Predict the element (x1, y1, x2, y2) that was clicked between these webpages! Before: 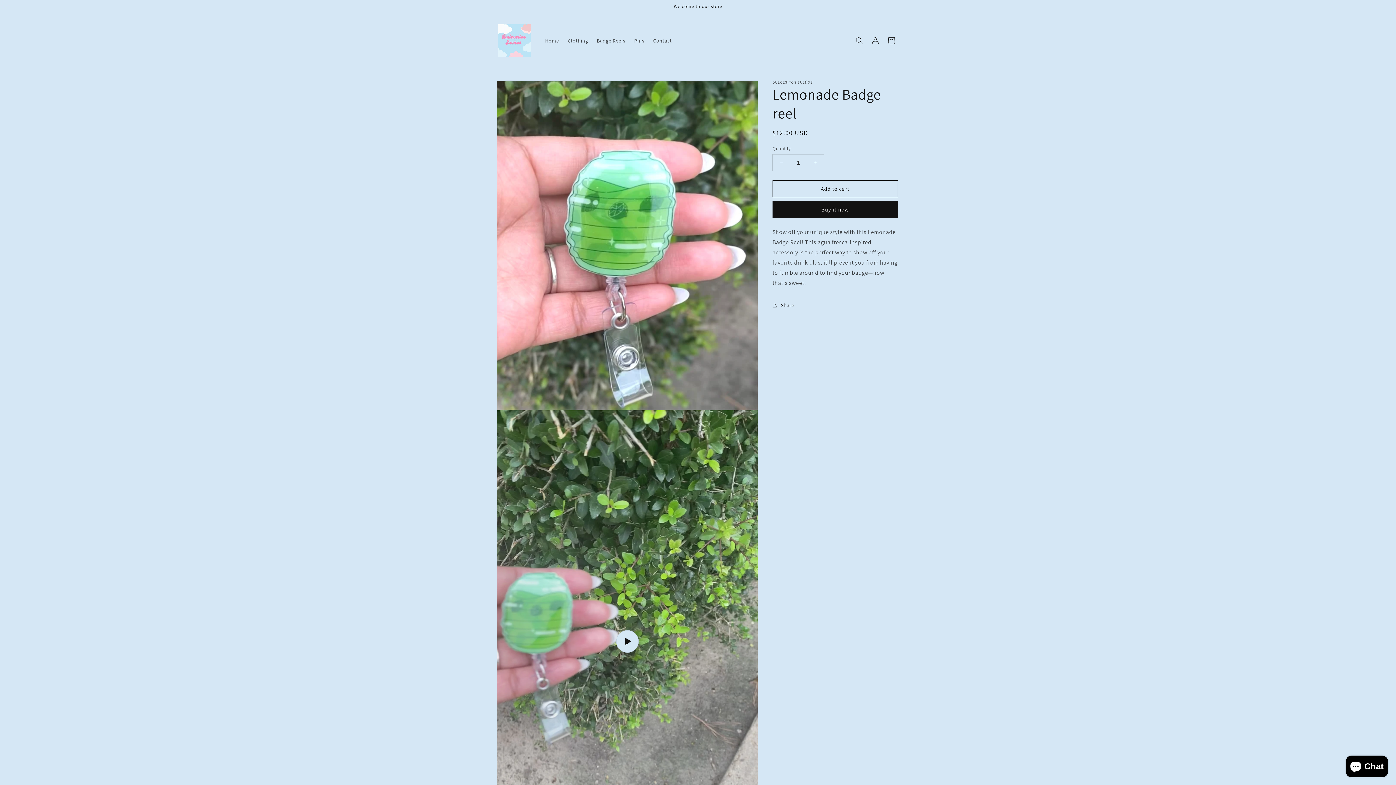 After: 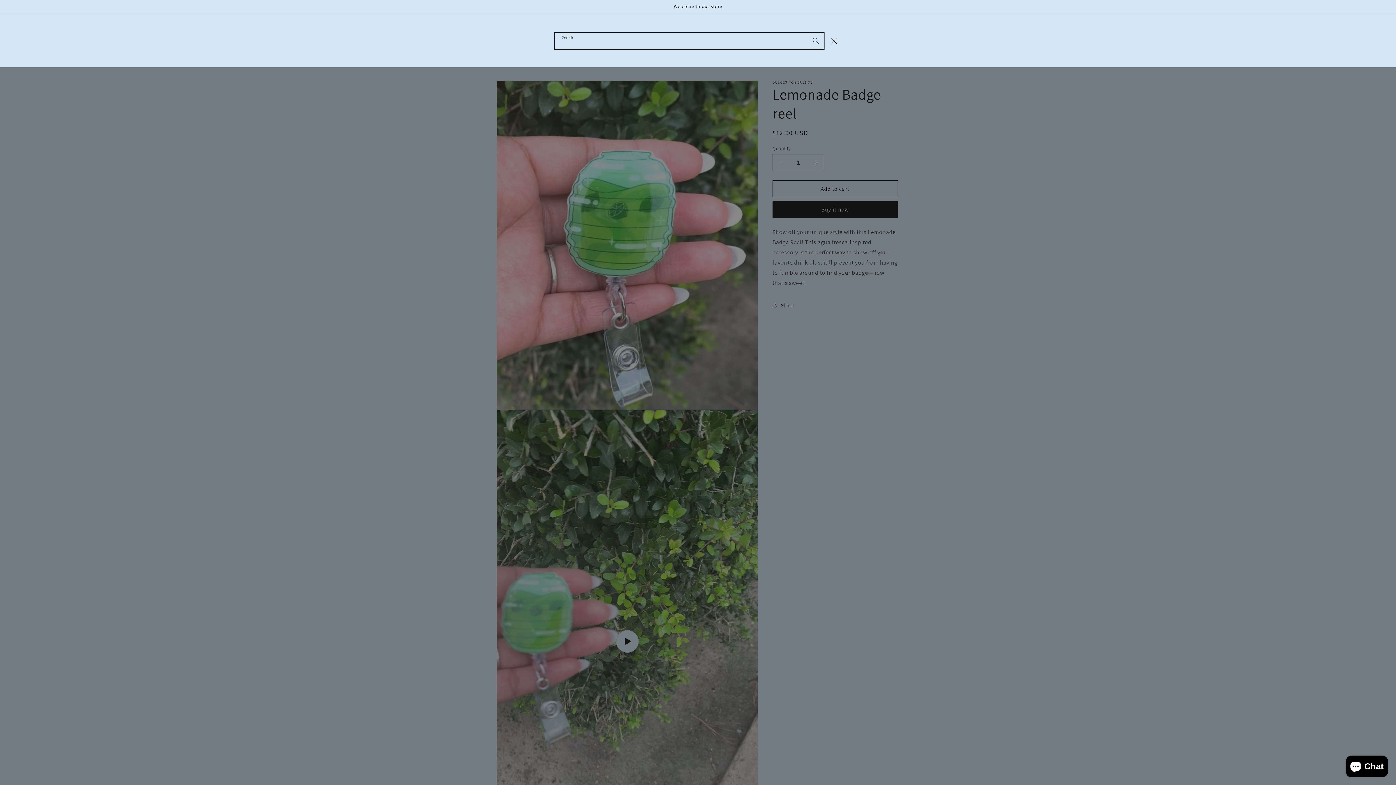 Action: bbox: (851, 32, 867, 48) label: Search